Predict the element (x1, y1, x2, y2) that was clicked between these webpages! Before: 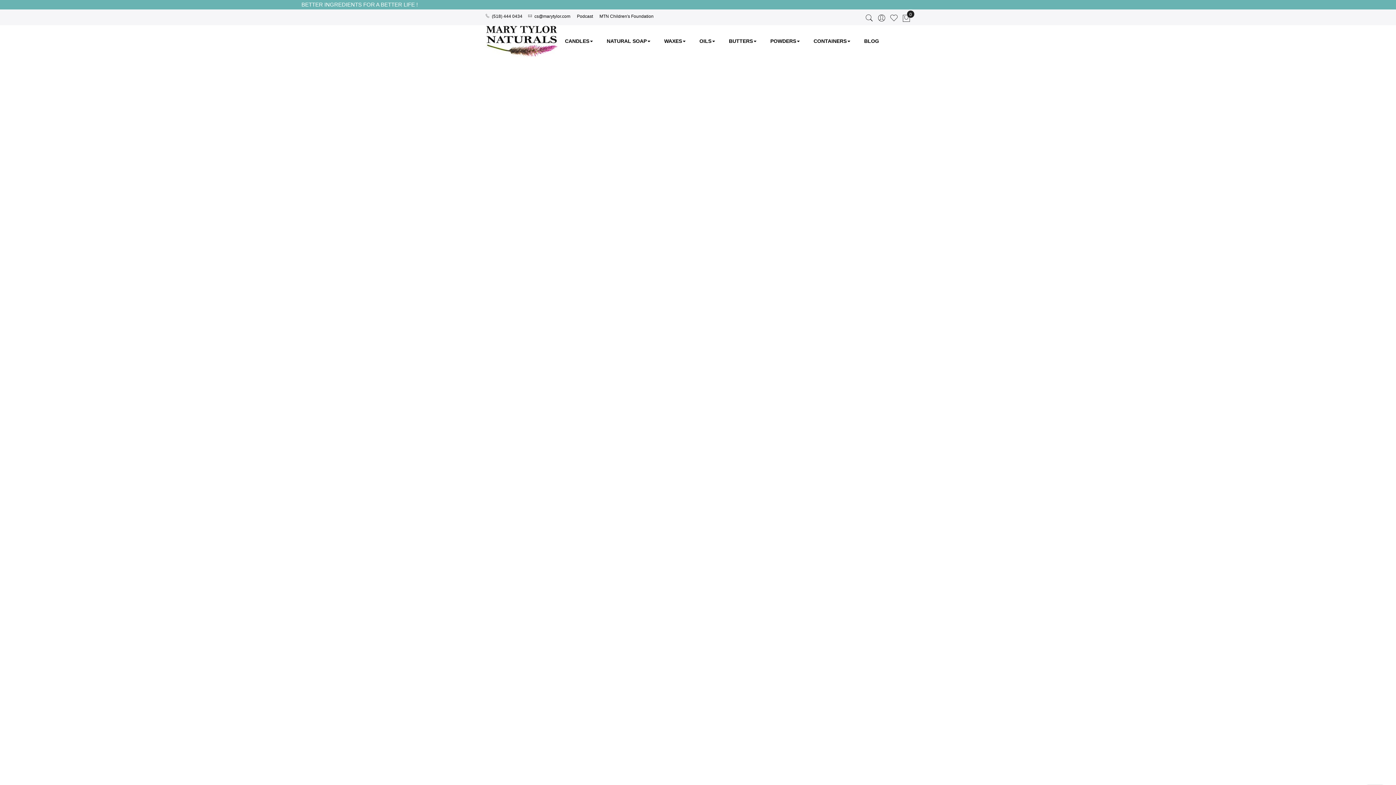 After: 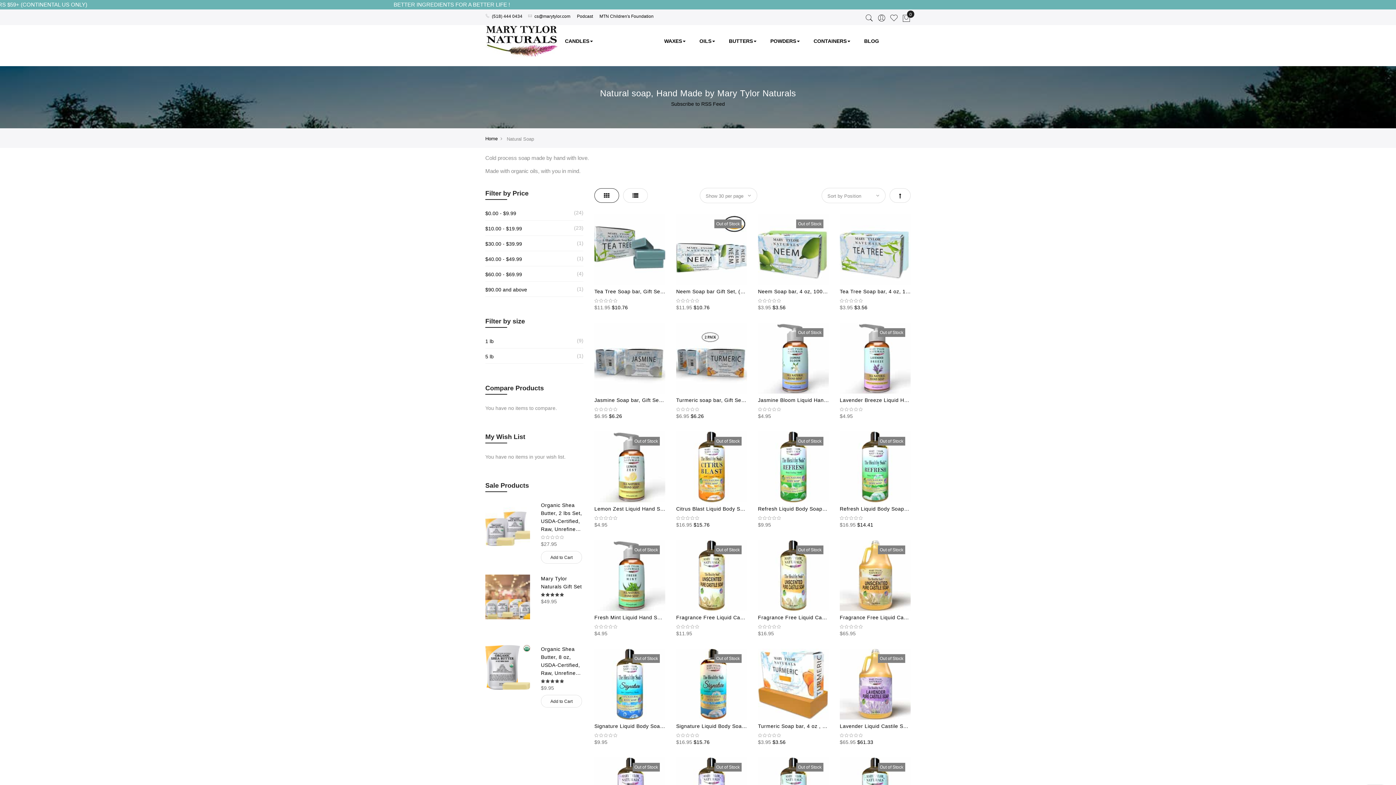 Action: bbox: (600, 25, 657, 57) label: NATURAL SOAP